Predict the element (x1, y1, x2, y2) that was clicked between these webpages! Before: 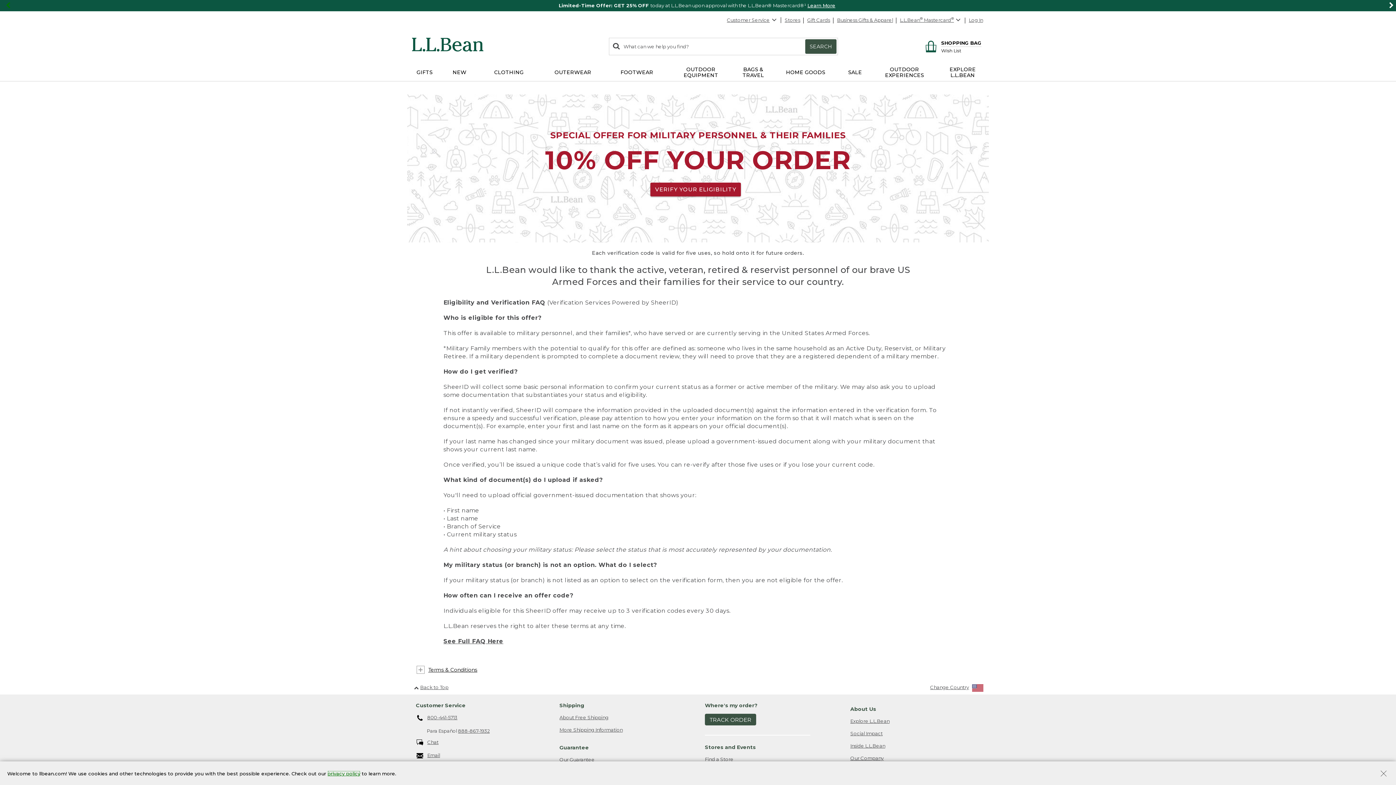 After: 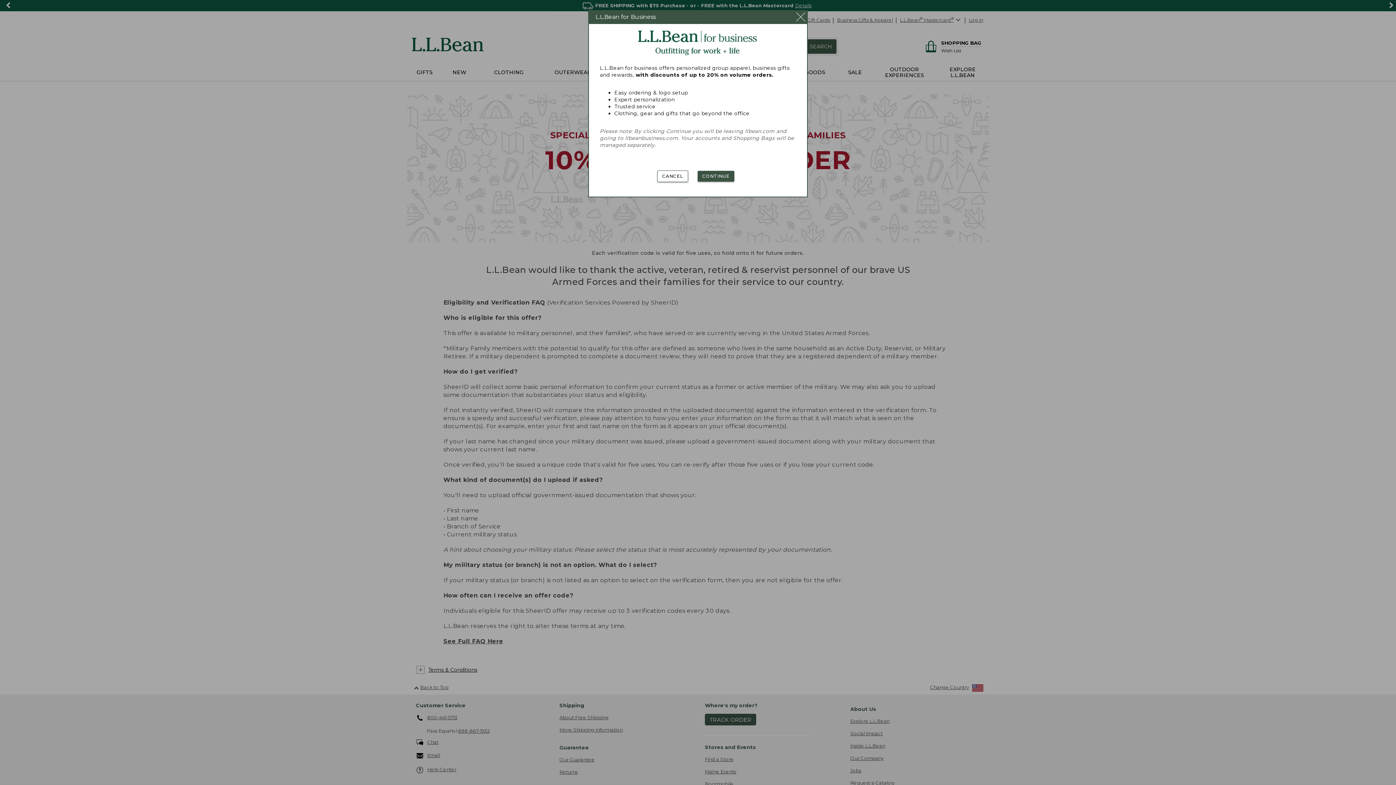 Action: bbox: (835, 13, 895, 26) label: Business Gifts & Apparel